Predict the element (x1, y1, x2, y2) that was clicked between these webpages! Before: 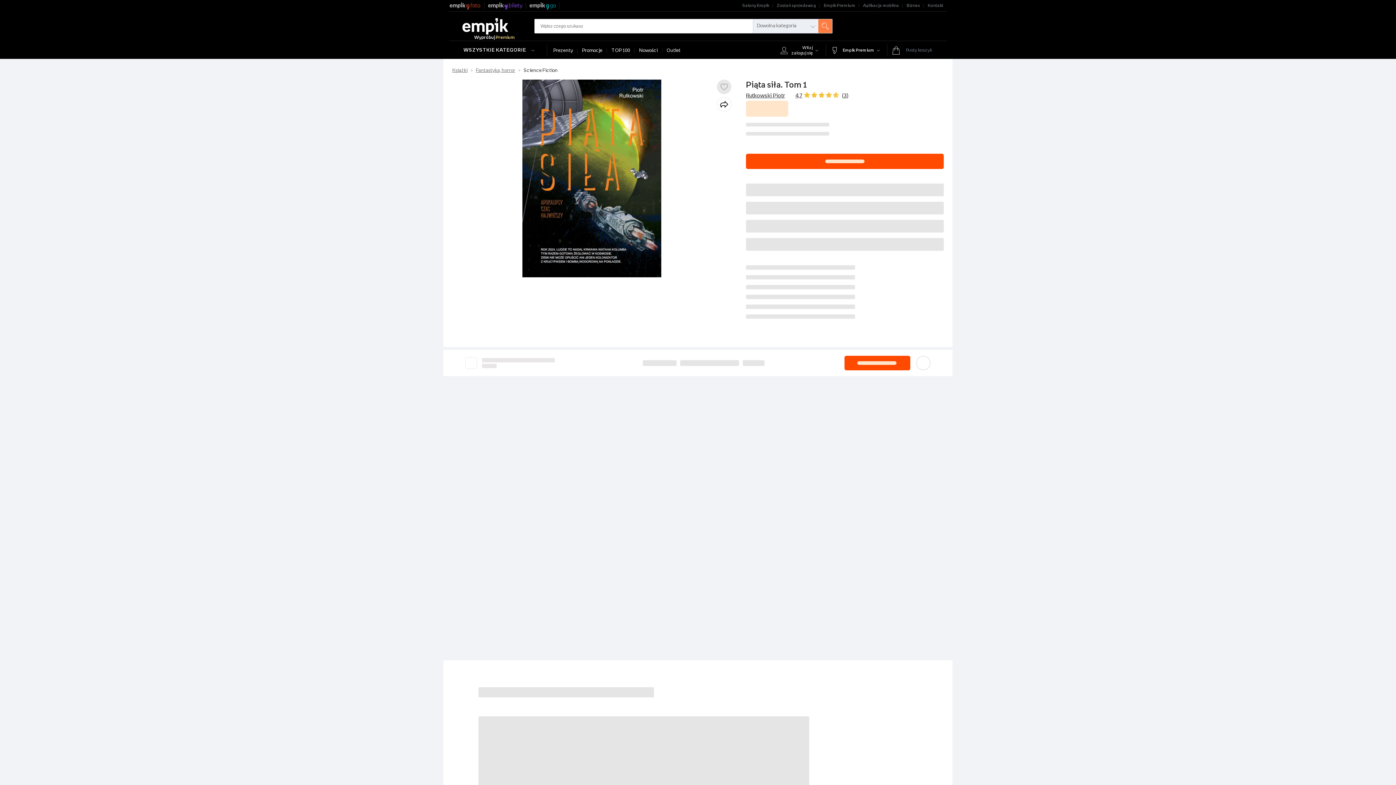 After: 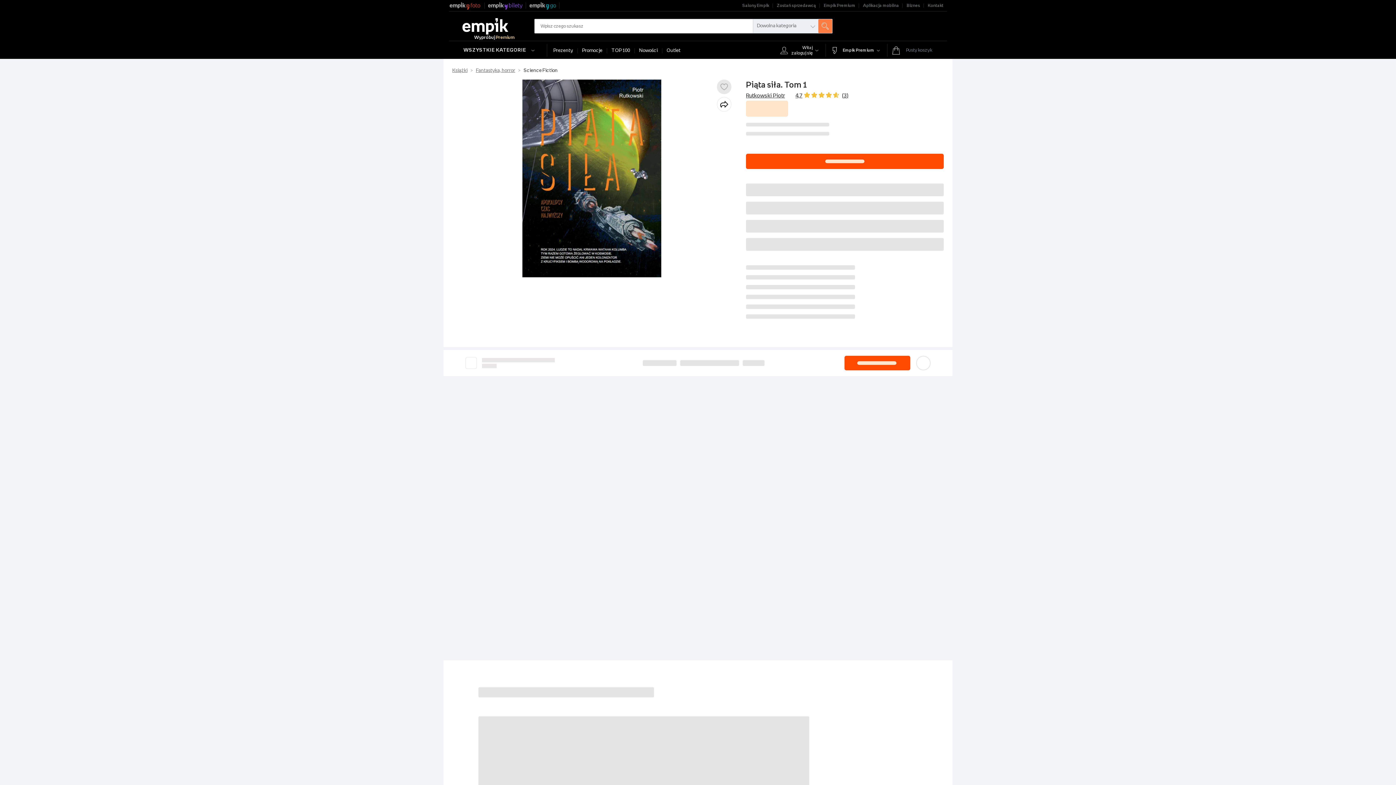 Action: bbox: (842, 93, 848, 98) label: (3)